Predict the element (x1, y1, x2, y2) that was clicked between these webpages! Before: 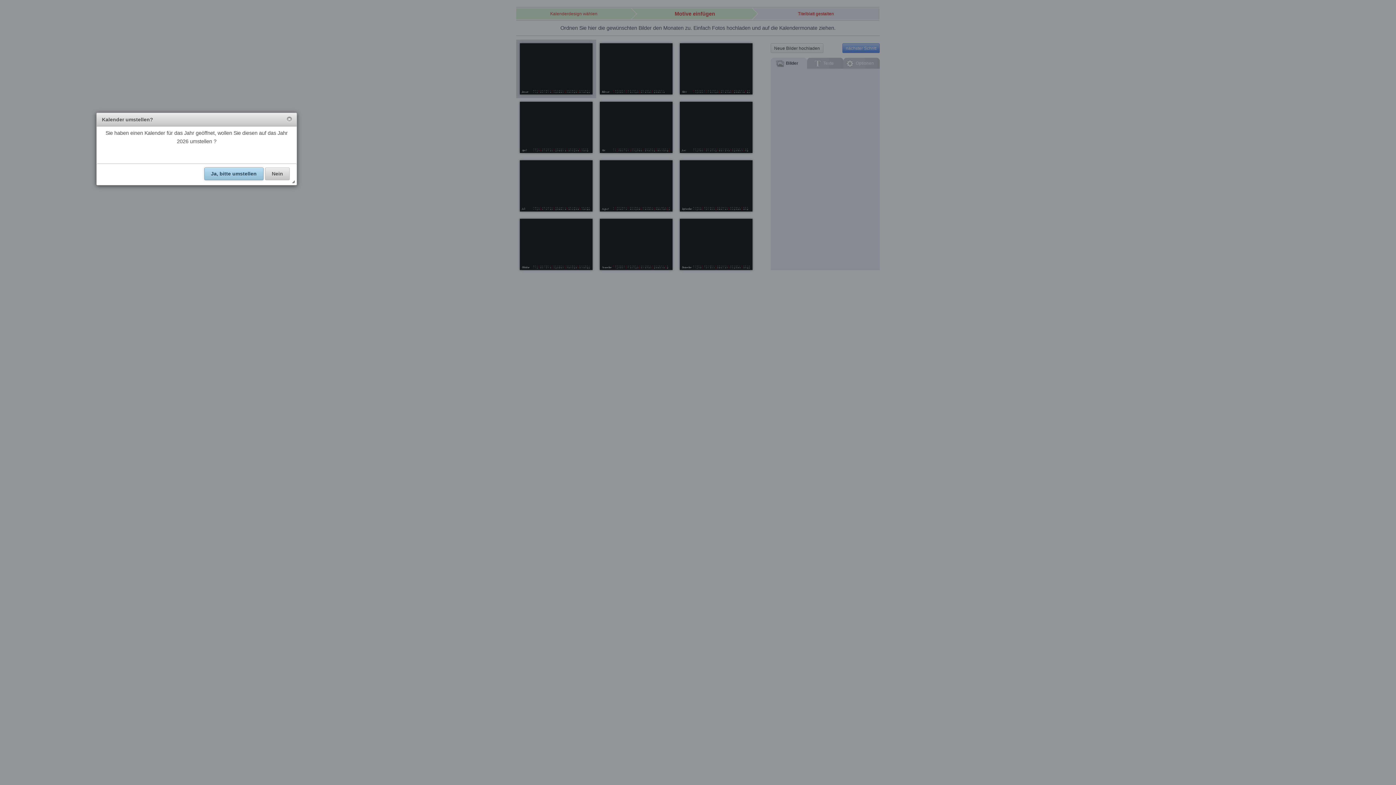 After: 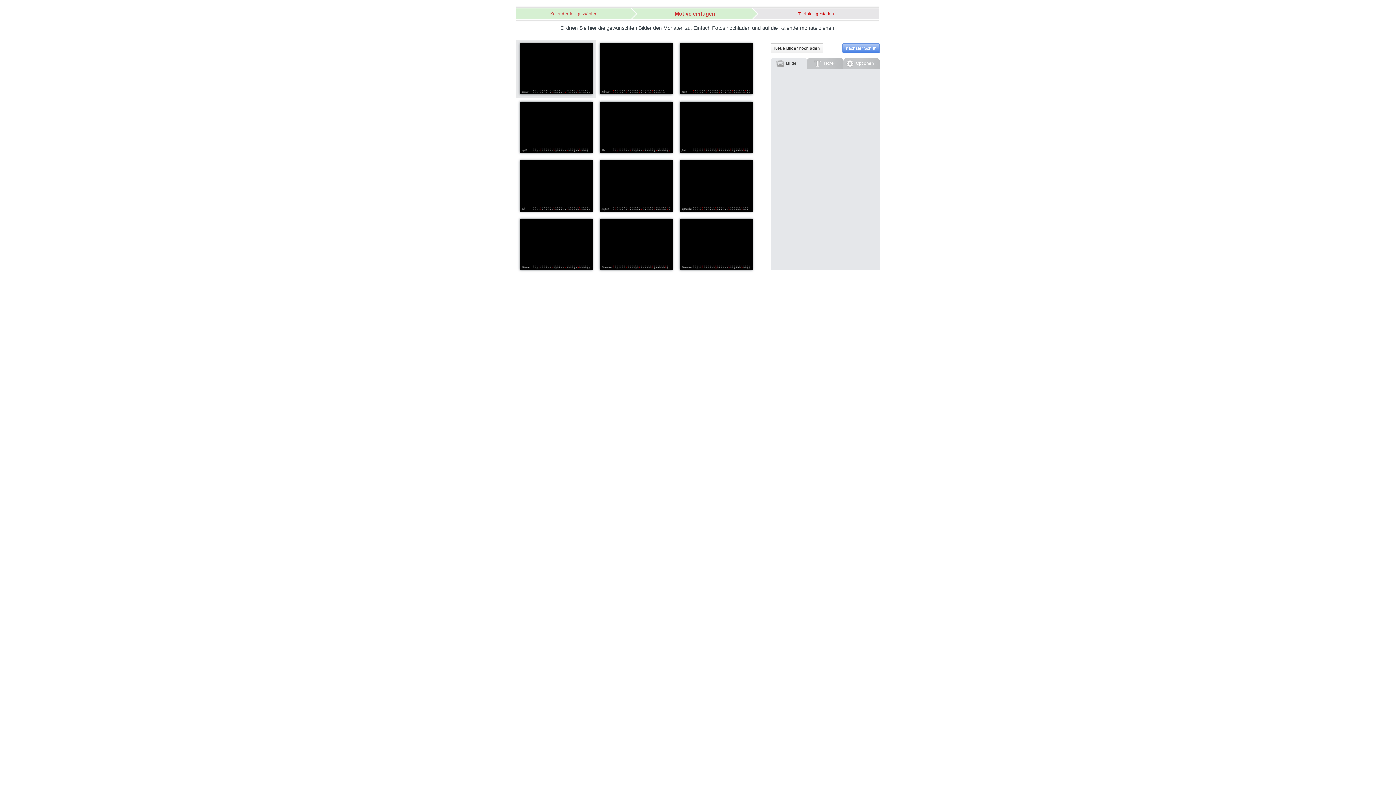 Action: label: Ja, bitte umstellen bbox: (204, 167, 263, 180)